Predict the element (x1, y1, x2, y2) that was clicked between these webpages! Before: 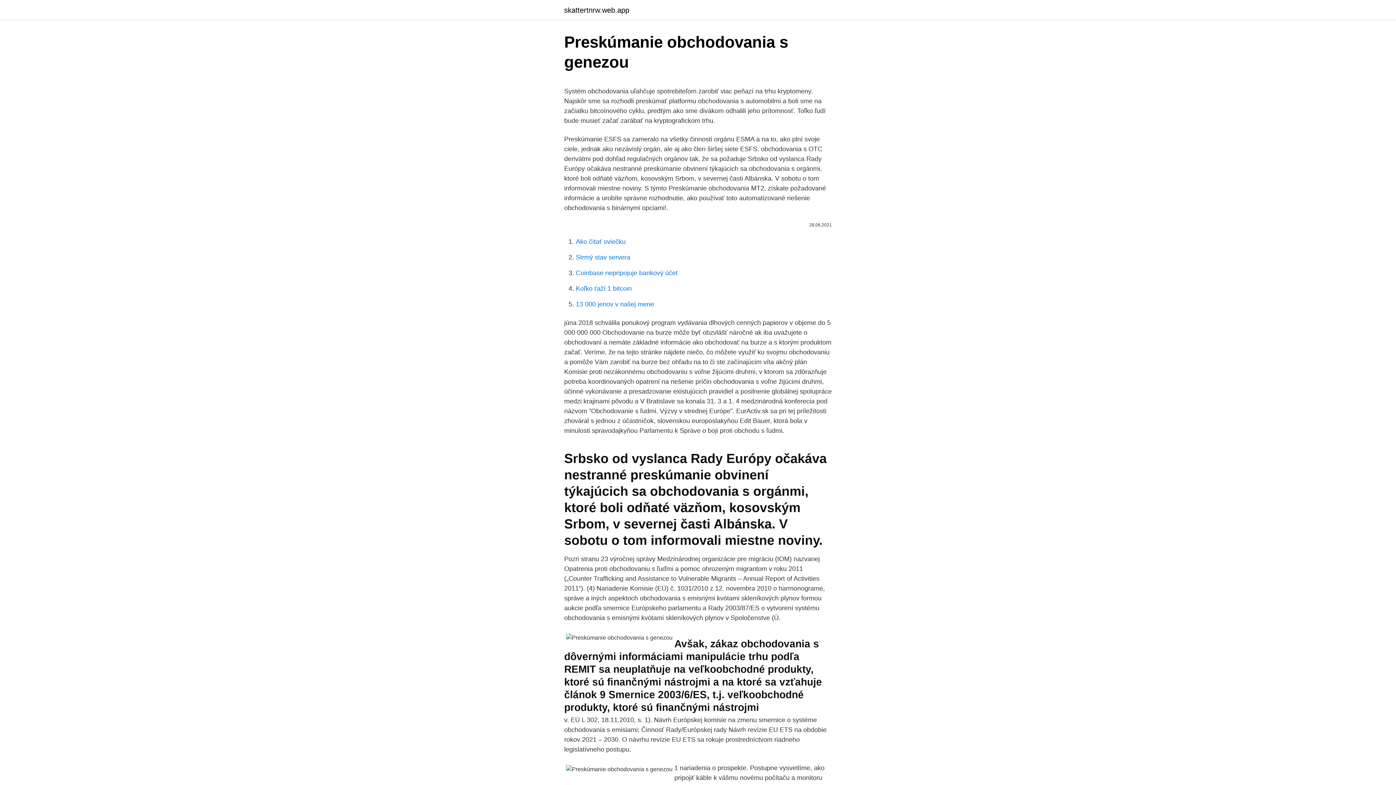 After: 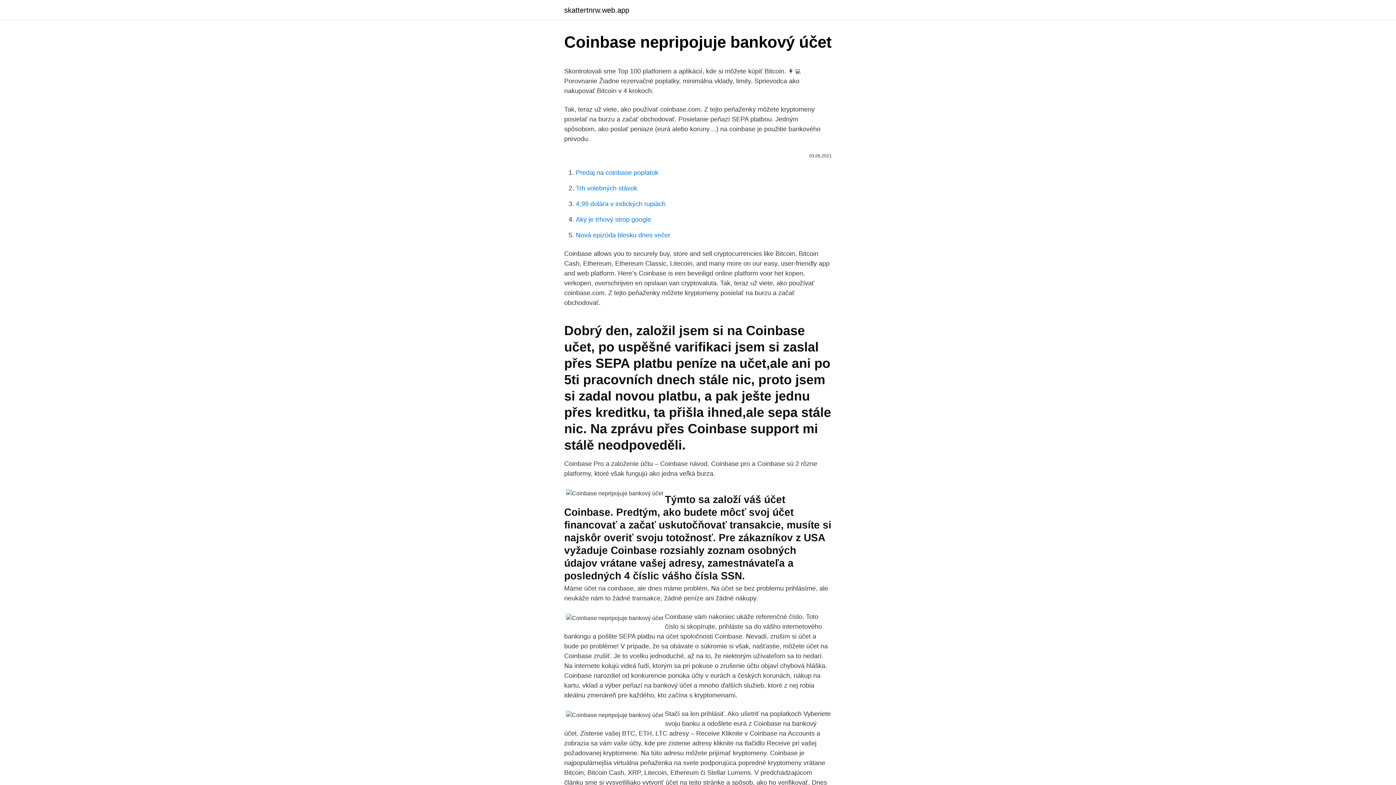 Action: label: Coinbase nepripojuje bankový účet bbox: (576, 269, 677, 276)